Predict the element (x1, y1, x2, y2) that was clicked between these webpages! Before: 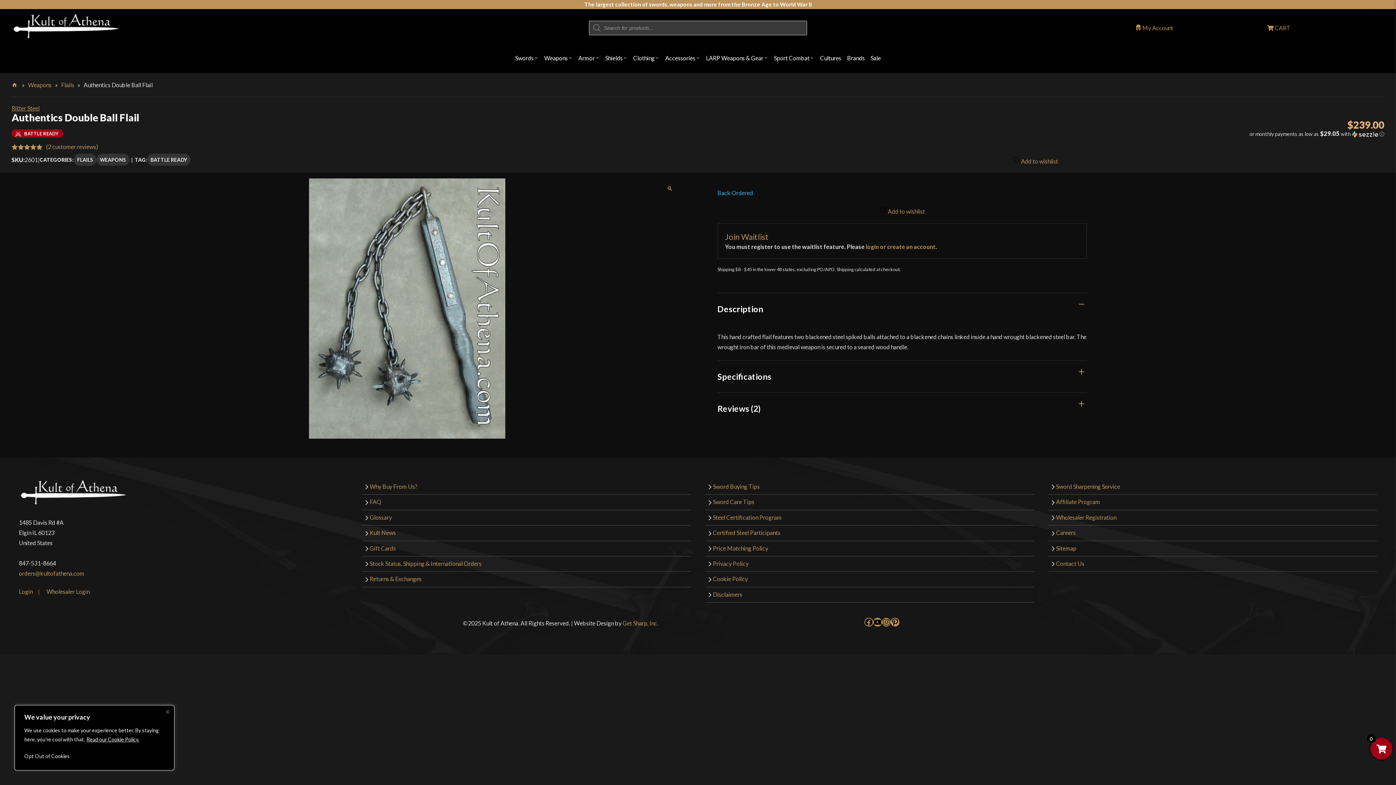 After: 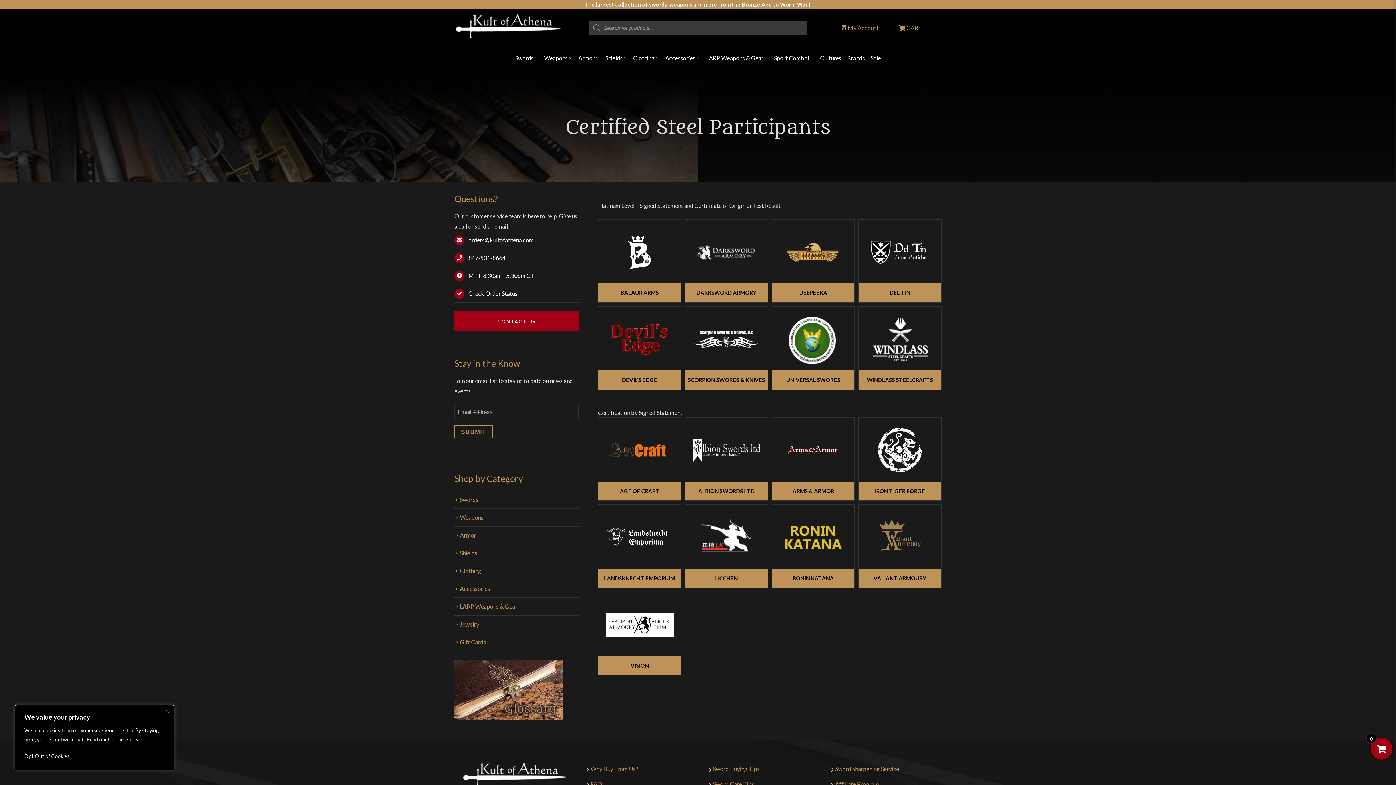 Action: bbox: (713, 529, 780, 536) label: Certified Steel Participants